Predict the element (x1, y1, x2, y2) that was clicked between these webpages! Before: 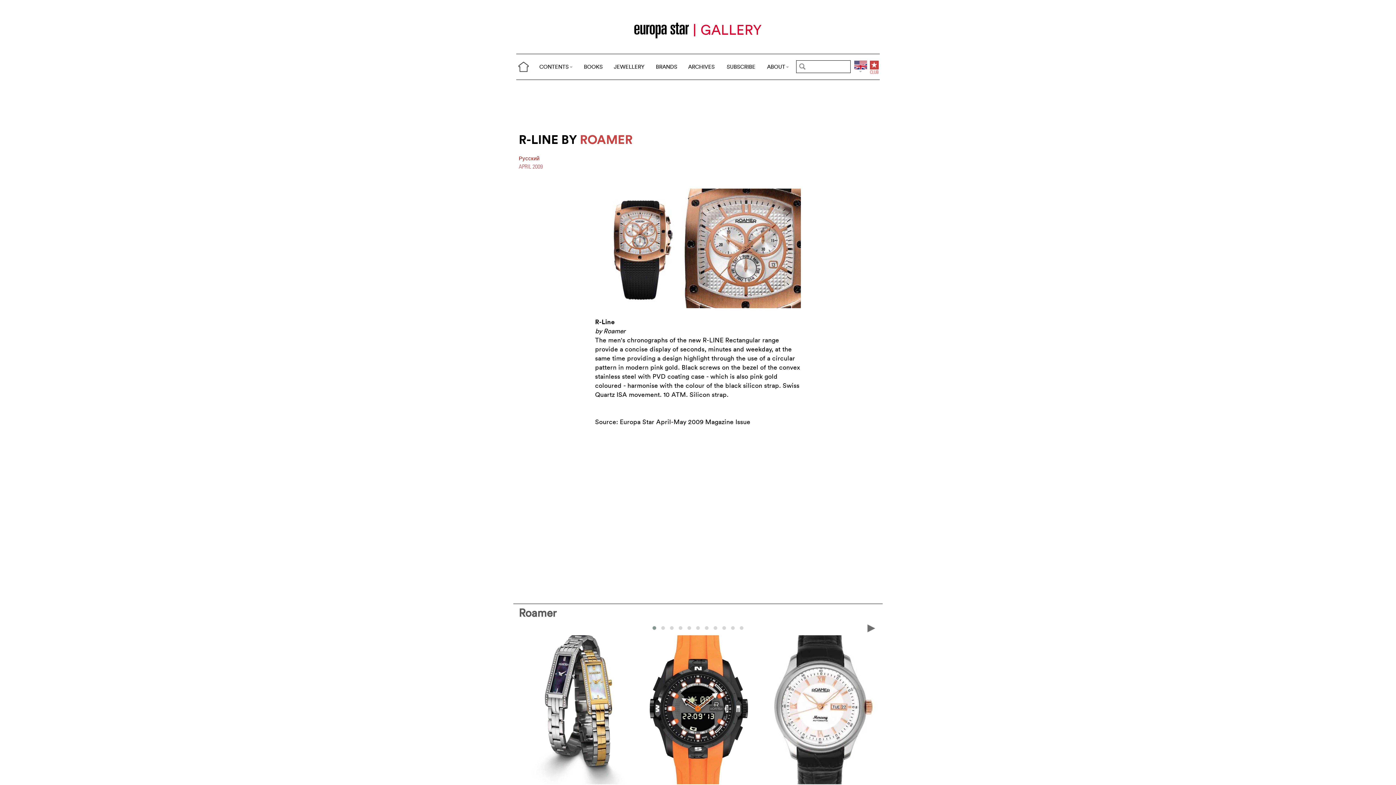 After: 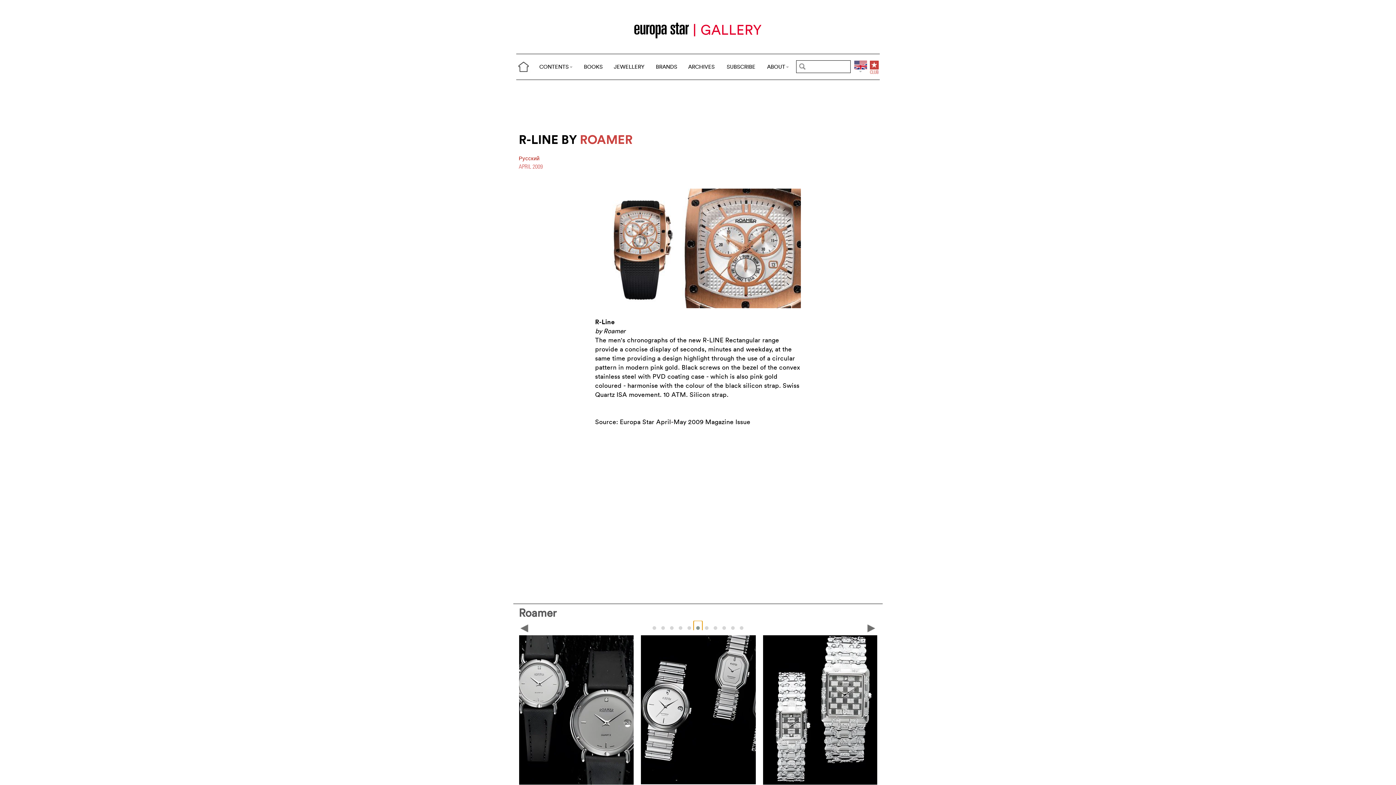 Action: bbox: (693, 621, 702, 635)